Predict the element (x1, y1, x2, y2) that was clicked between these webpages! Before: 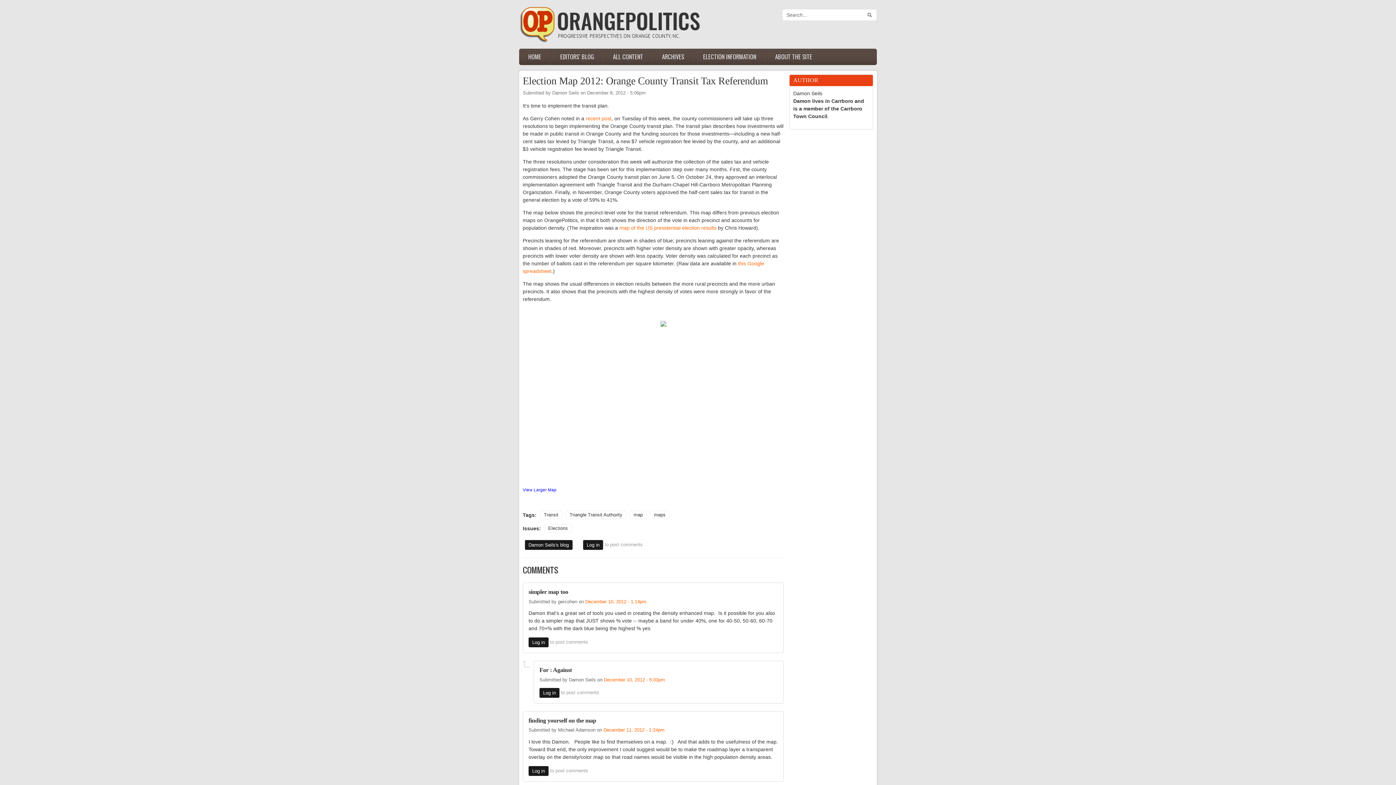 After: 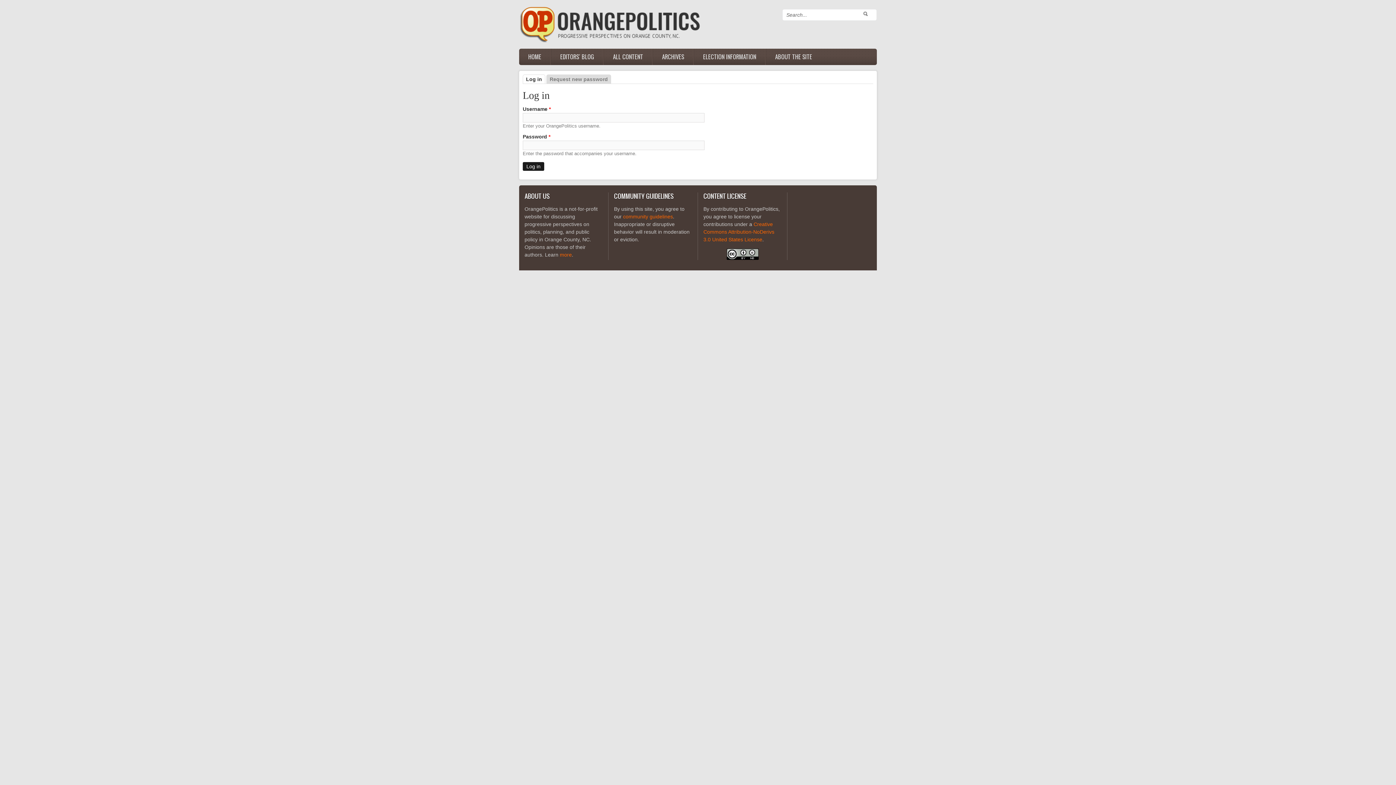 Action: bbox: (539, 688, 559, 698) label: Log in